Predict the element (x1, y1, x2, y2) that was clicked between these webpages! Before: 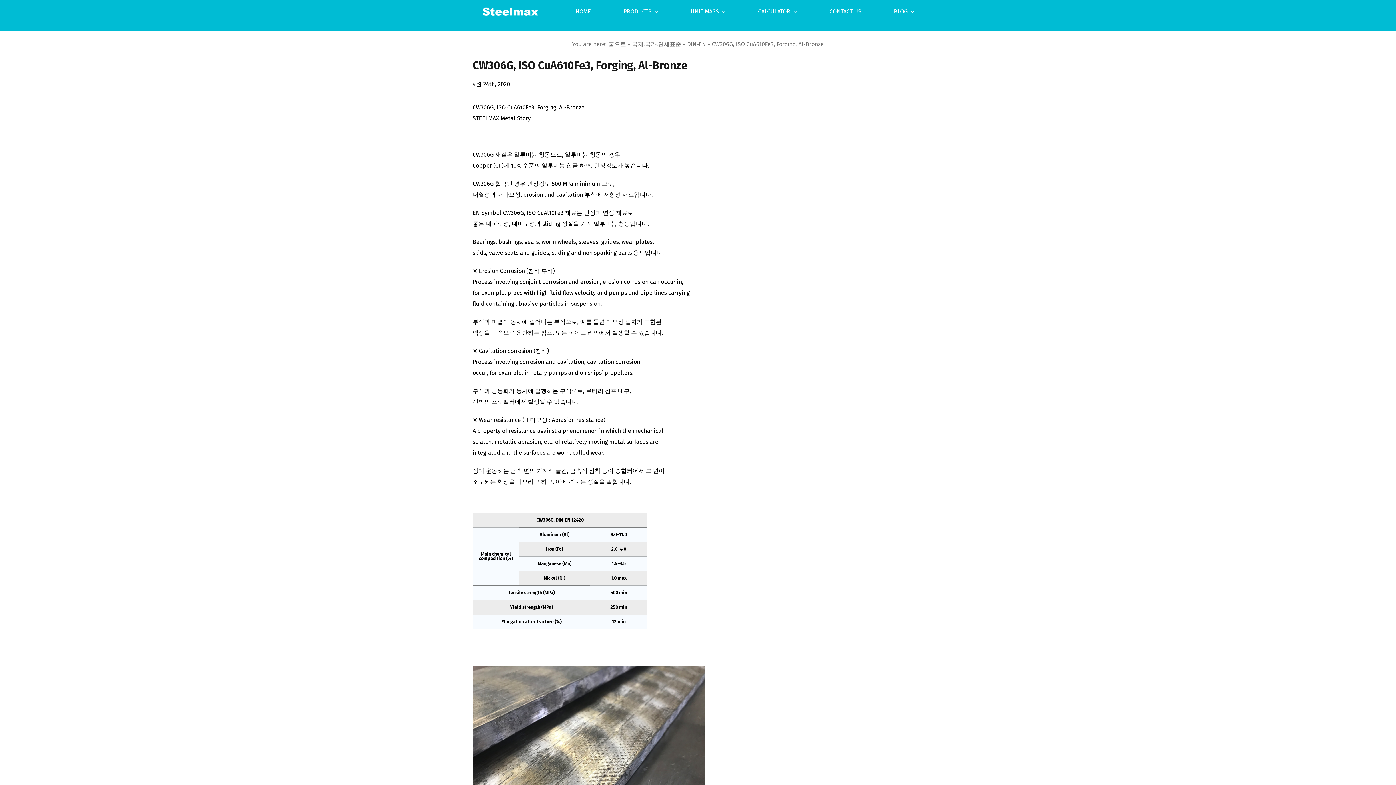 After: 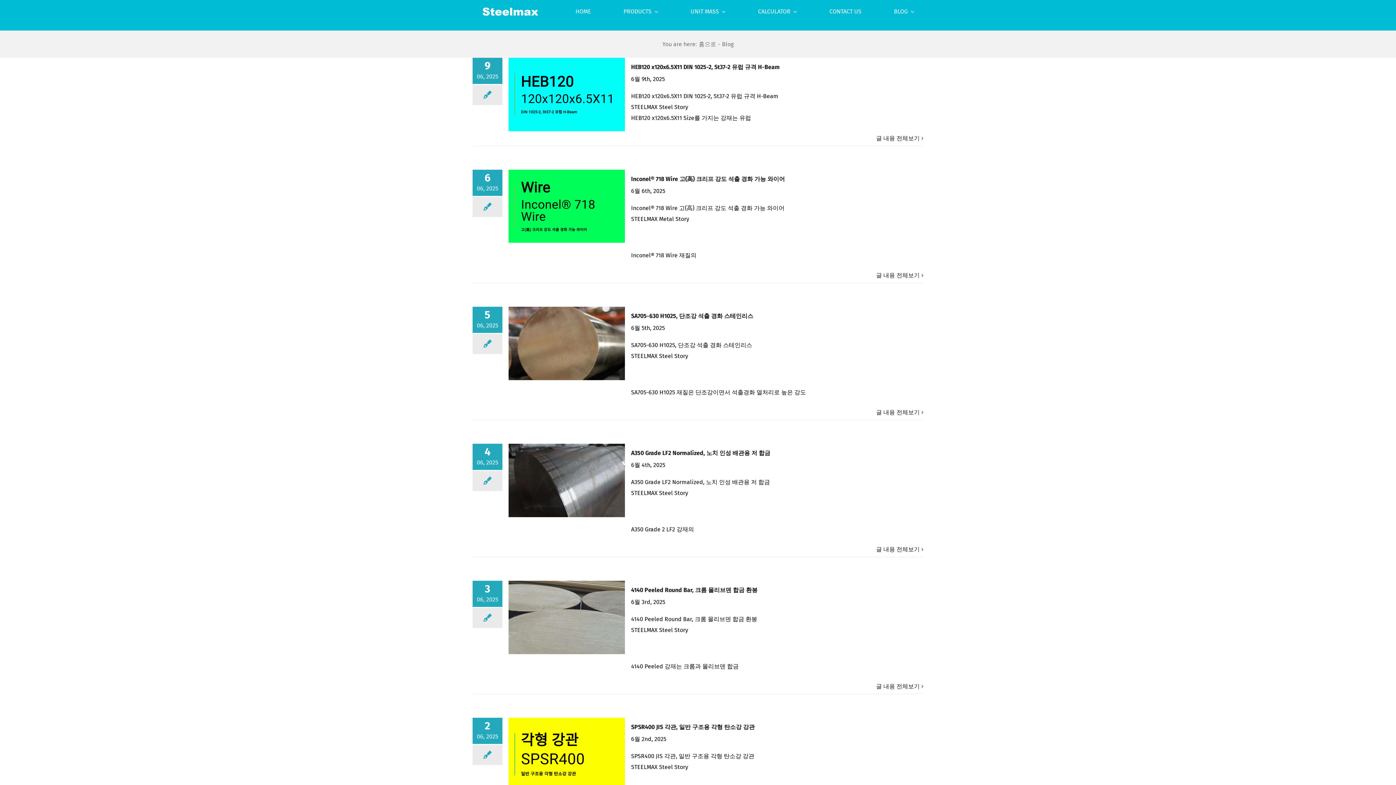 Action: label: BLOG bbox: (894, 6, 914, 17)